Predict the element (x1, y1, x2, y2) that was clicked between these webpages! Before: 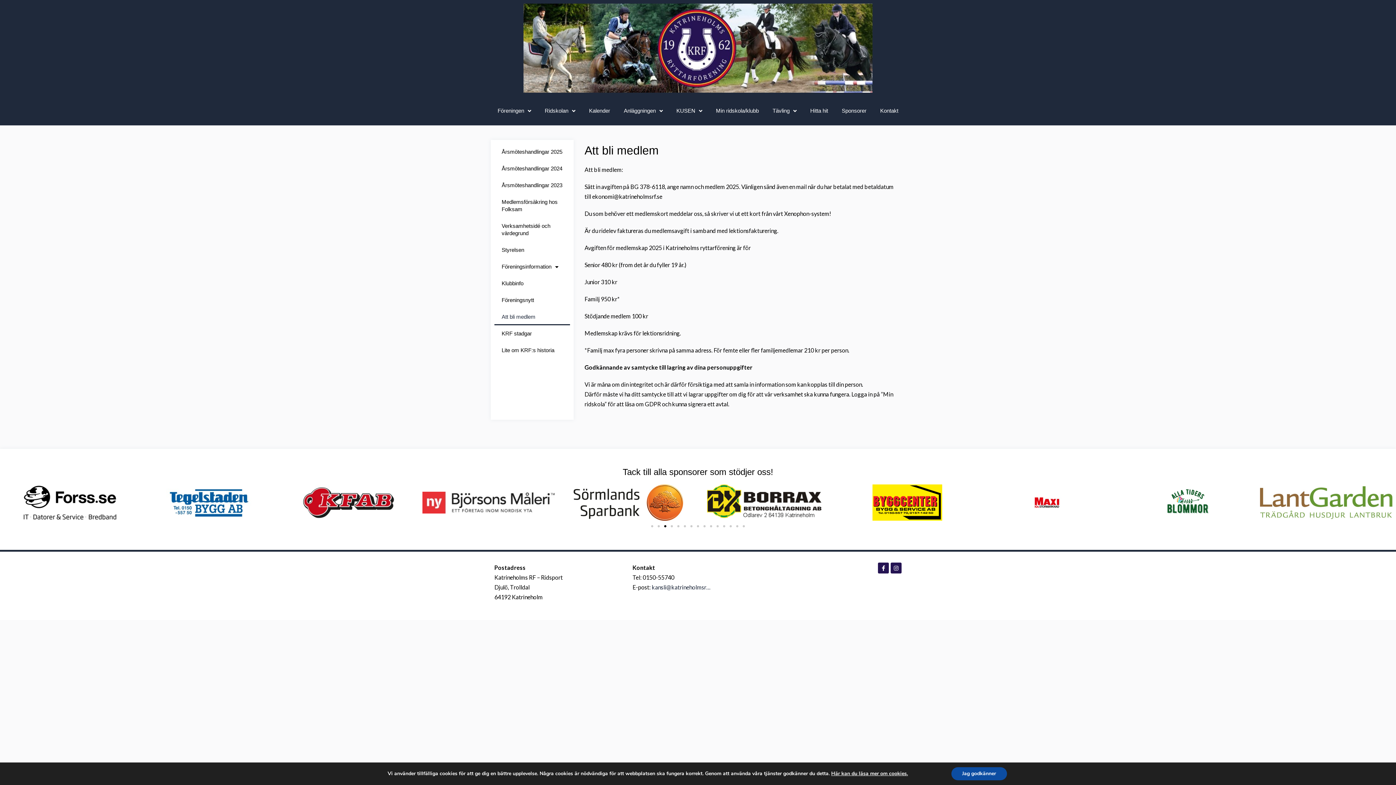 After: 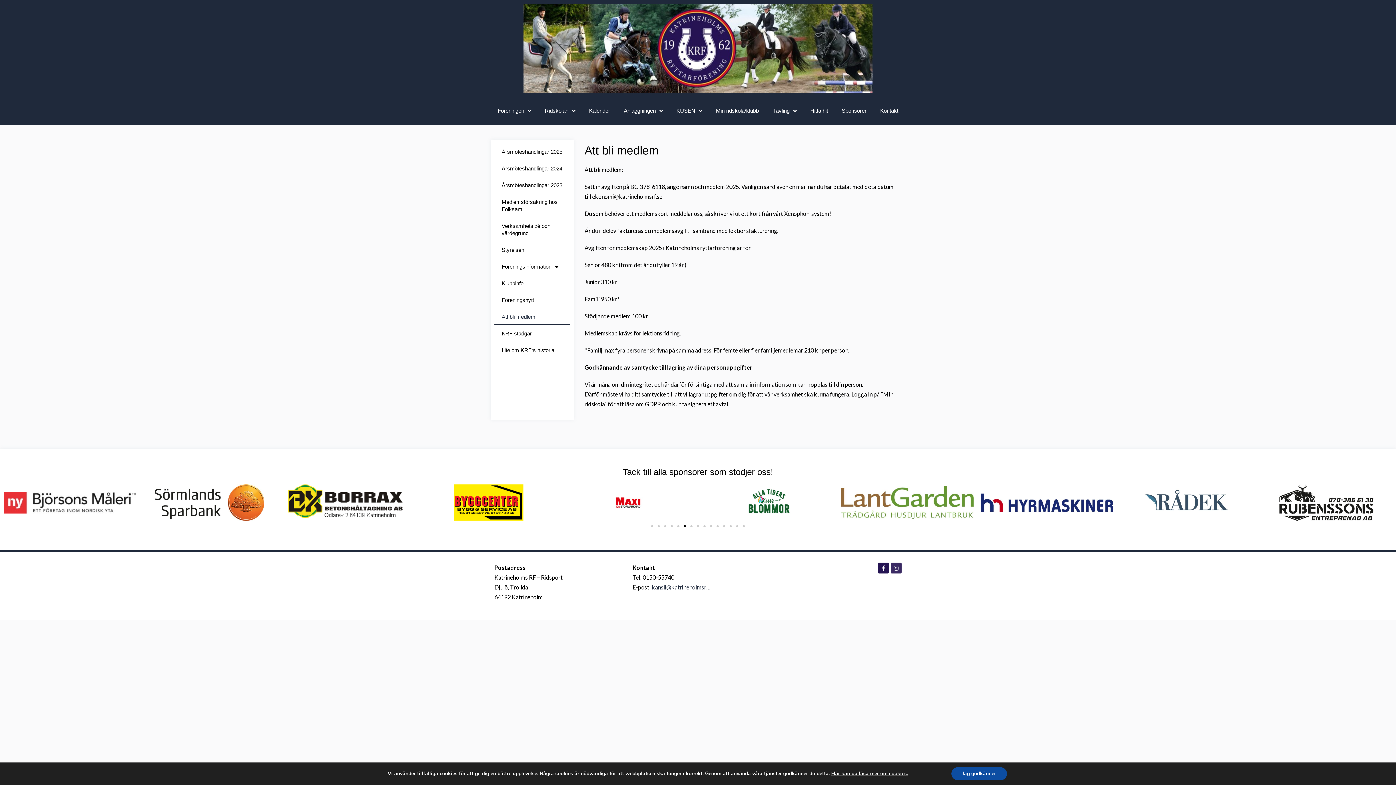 Action: label: Instagram bbox: (890, 562, 901, 573)